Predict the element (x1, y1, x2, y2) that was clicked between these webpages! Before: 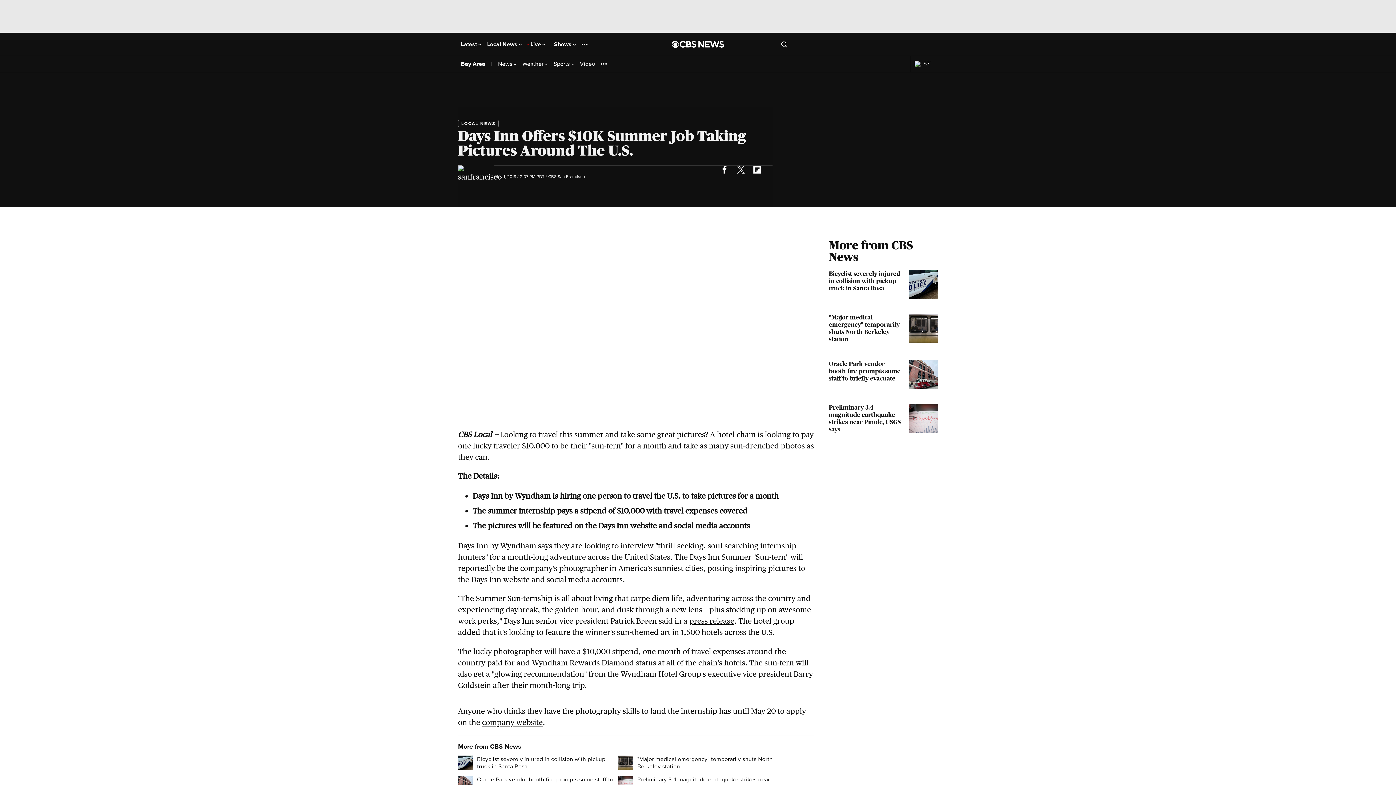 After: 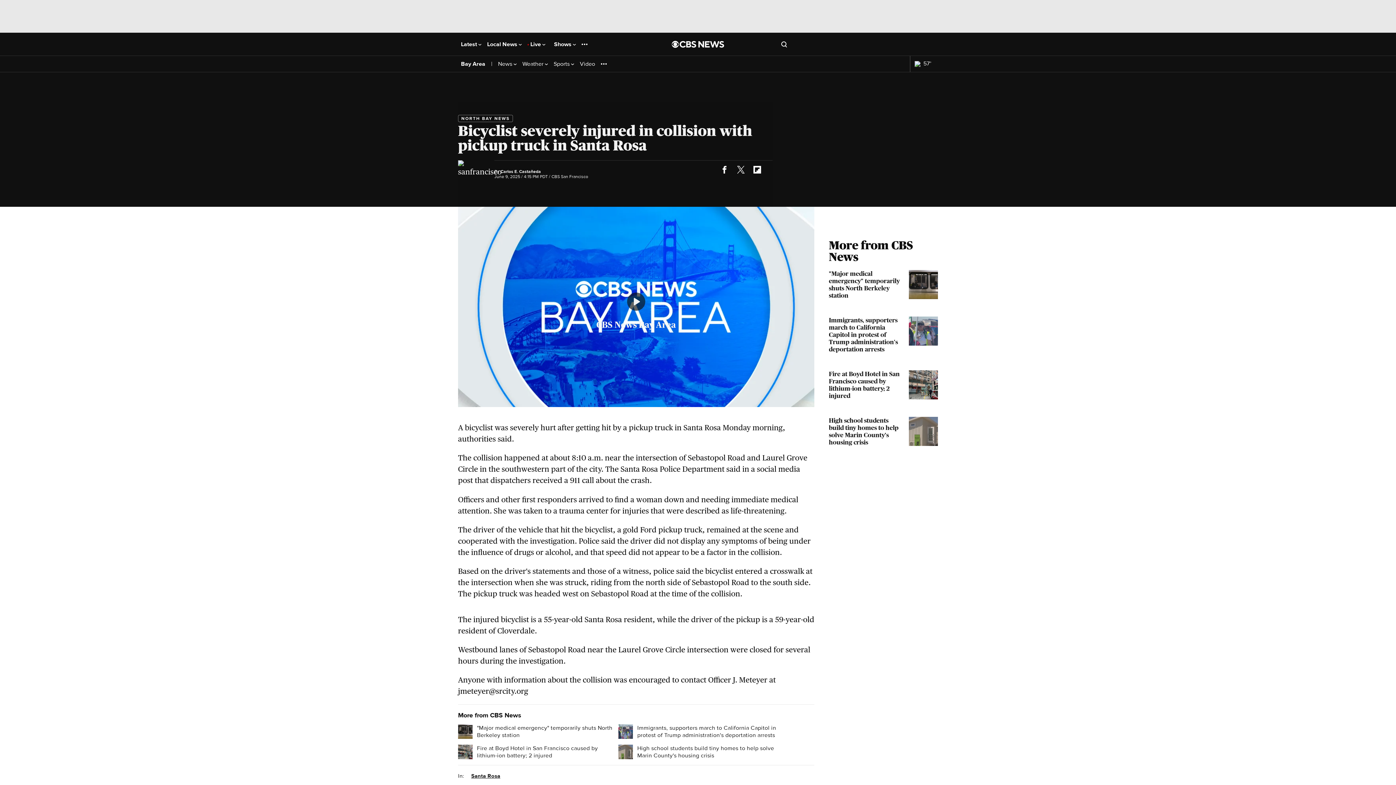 Action: bbox: (829, 270, 938, 299) label: Bicyclist severely injured in collision with pickup truck in Santa Rosa